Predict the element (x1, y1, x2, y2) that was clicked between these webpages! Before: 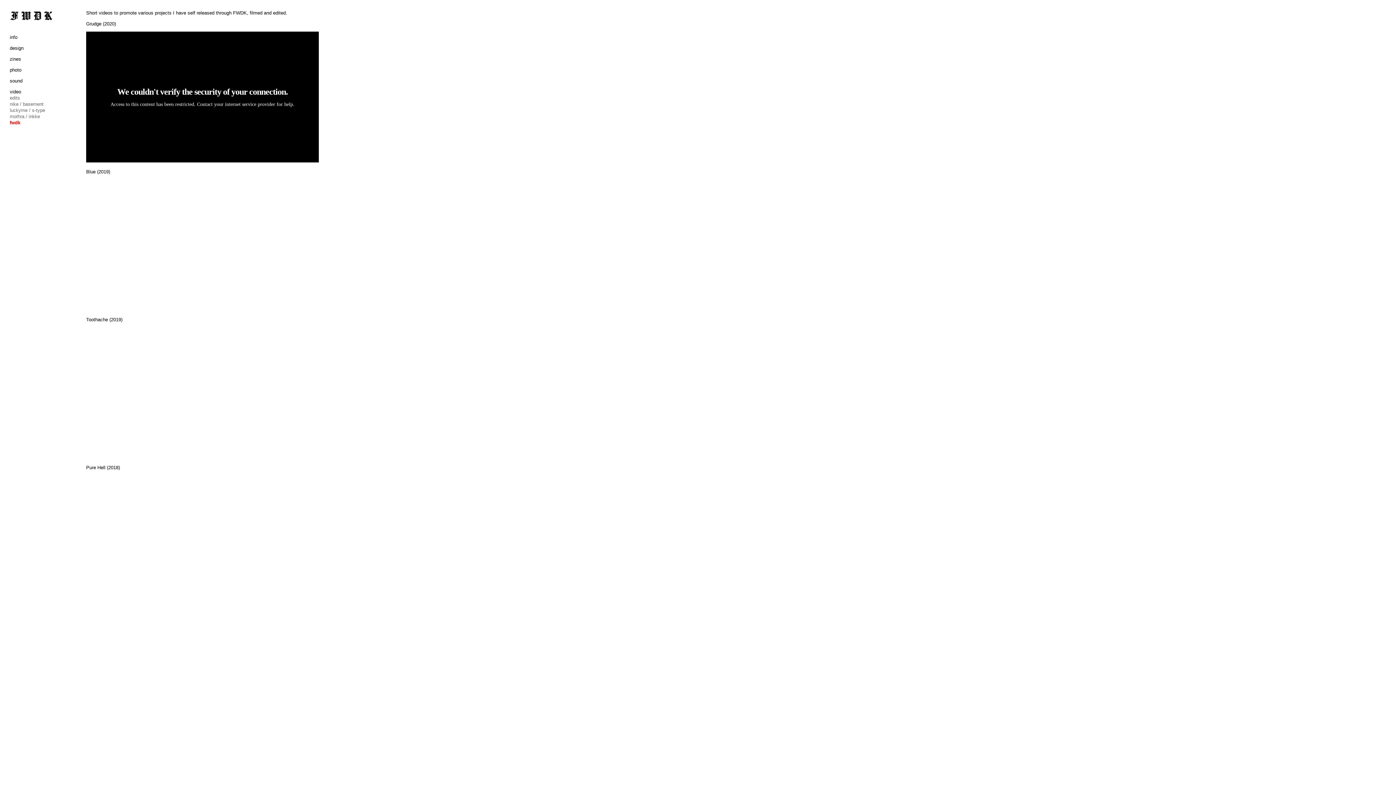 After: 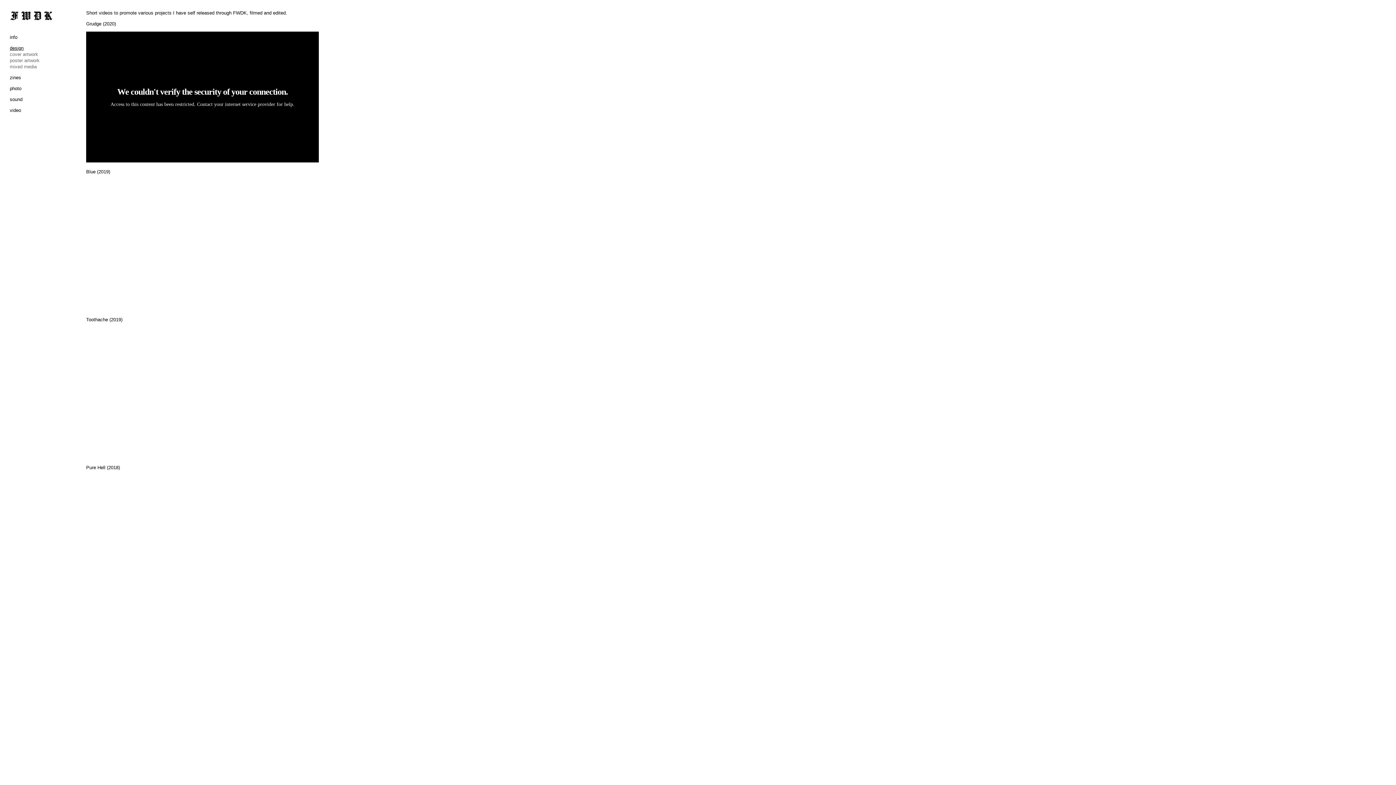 Action: bbox: (9, 45, 23, 50) label: design